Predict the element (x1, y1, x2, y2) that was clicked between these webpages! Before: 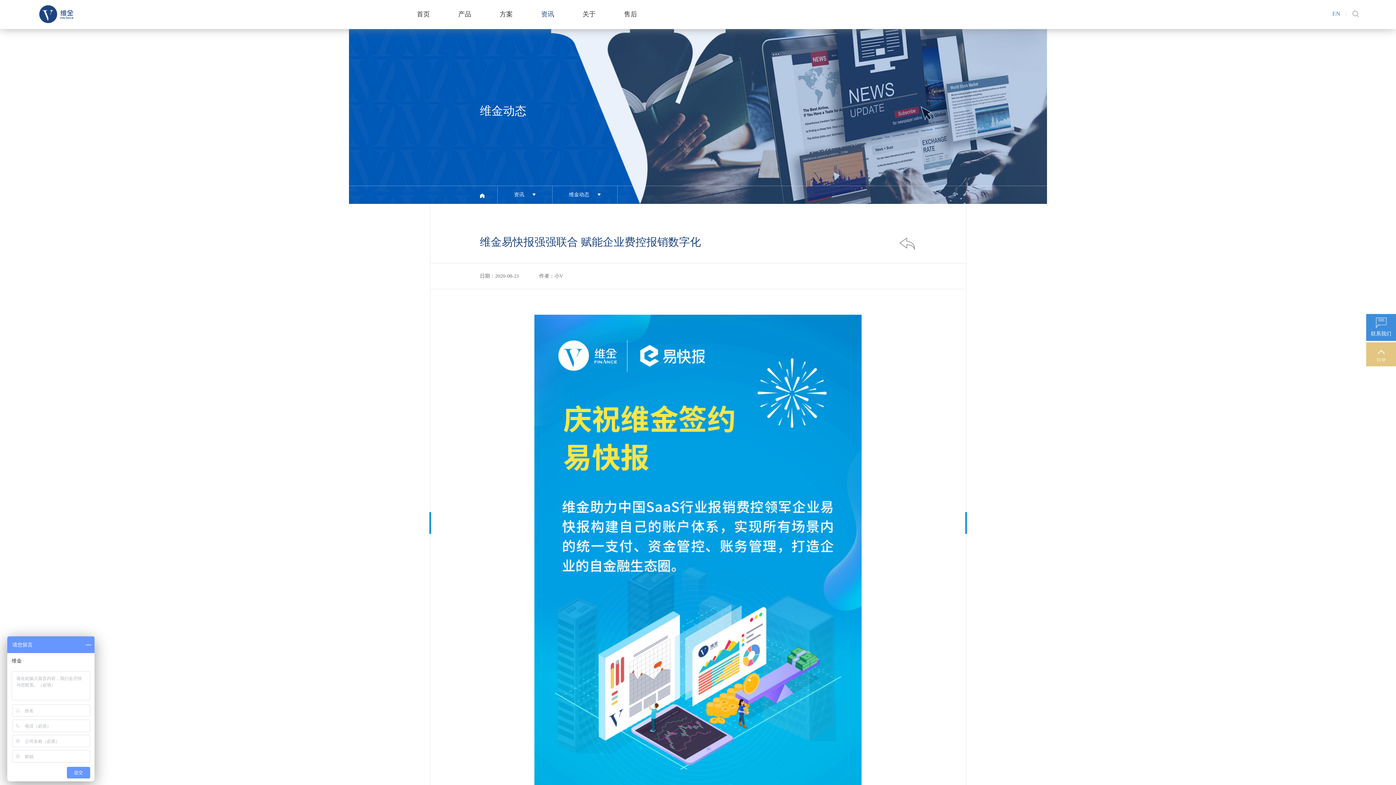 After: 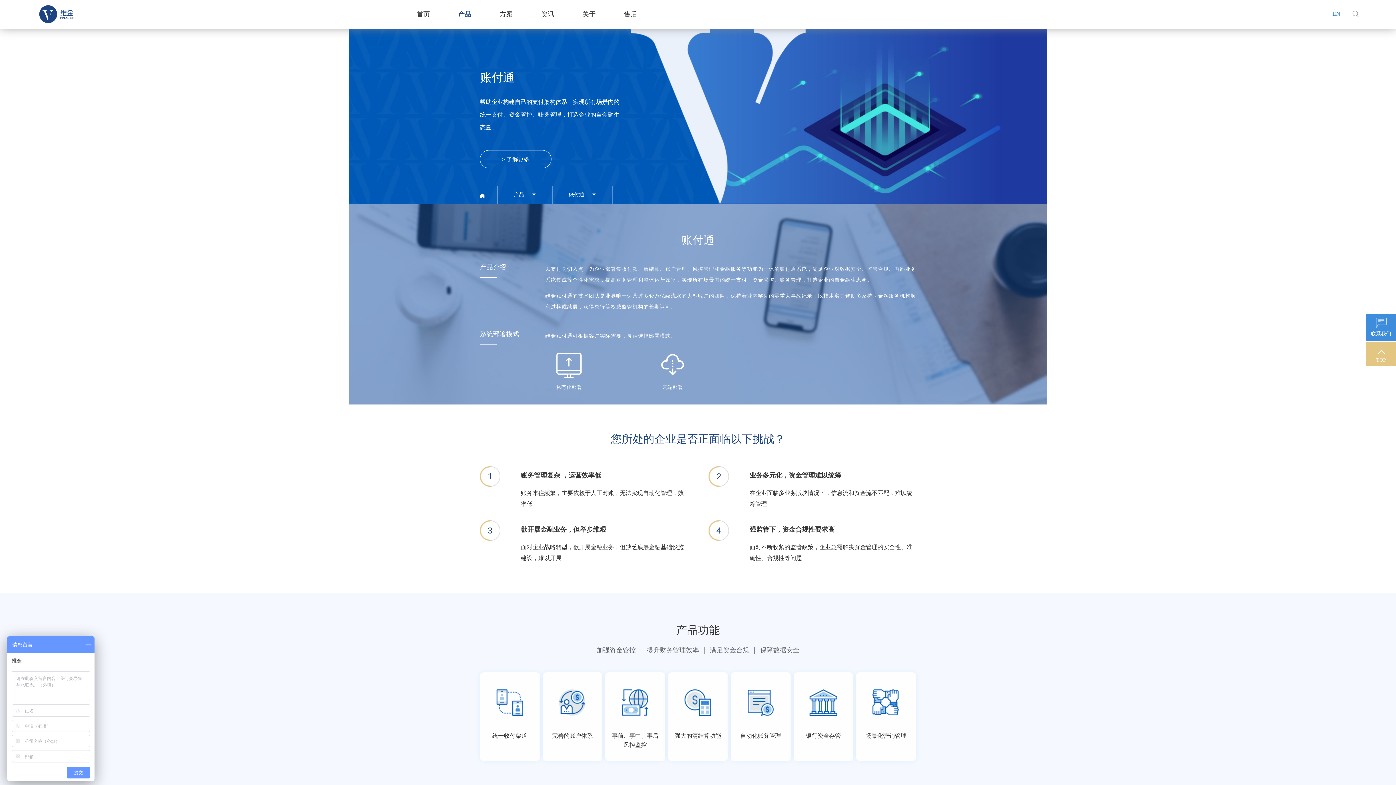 Action: label: 产品 bbox: (458, 10, 471, 17)